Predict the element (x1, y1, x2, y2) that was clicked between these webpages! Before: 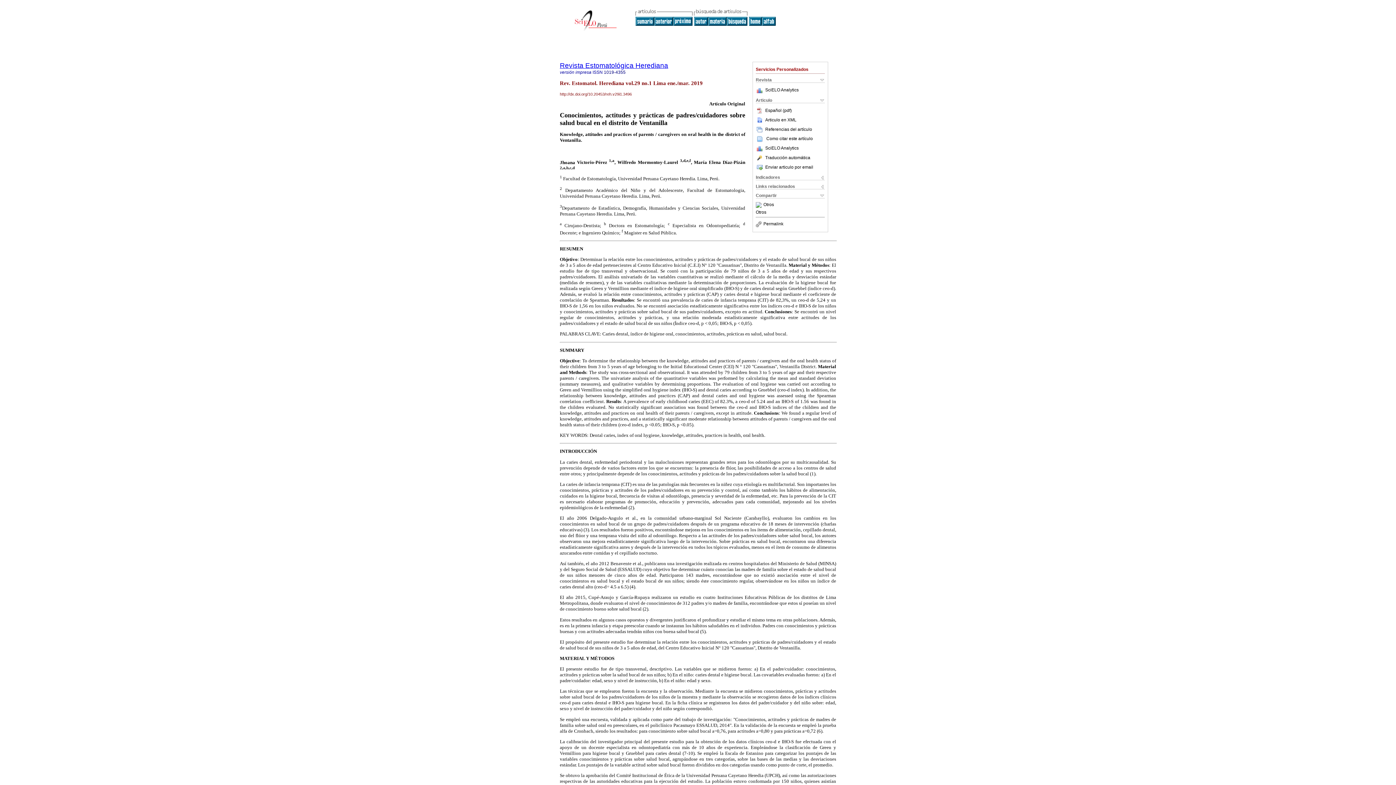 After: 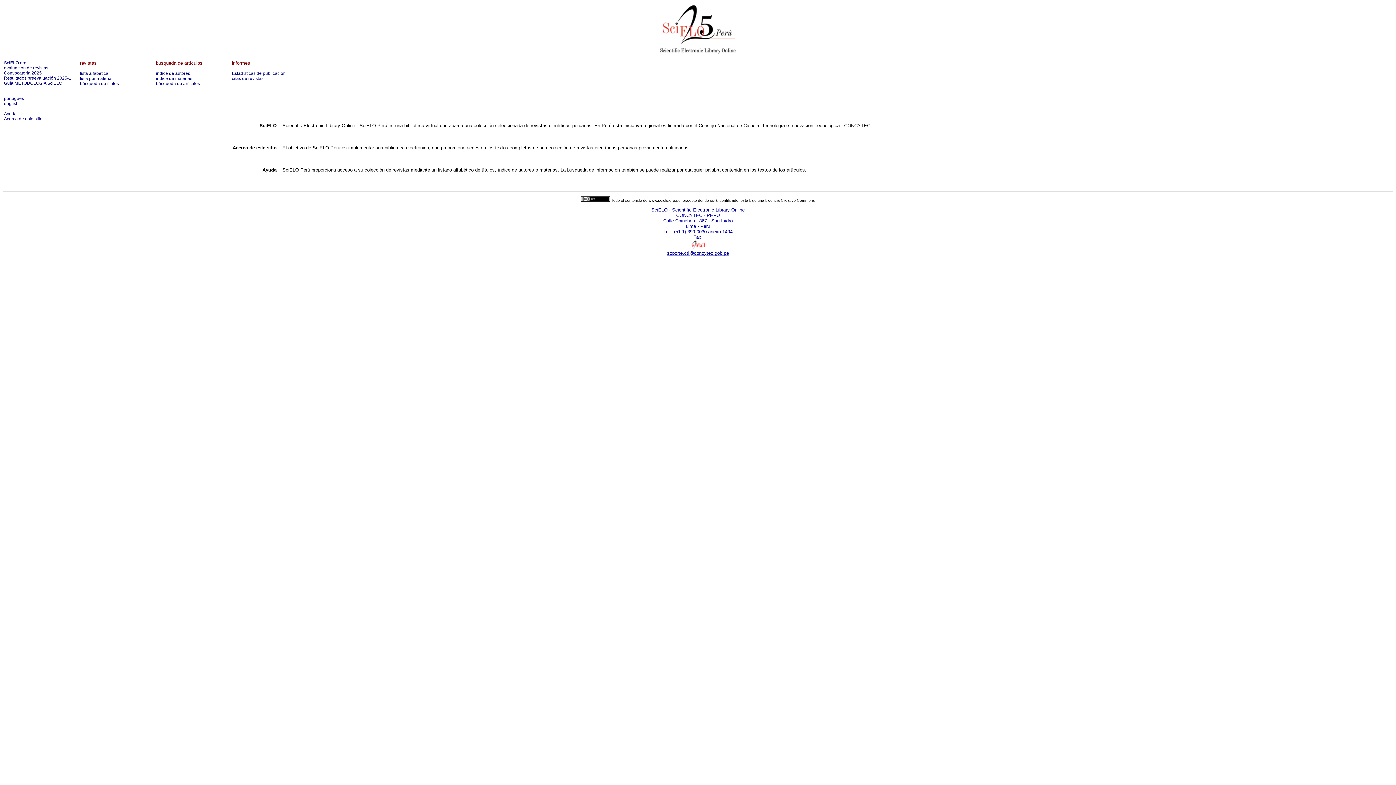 Action: bbox: (574, 26, 617, 32)